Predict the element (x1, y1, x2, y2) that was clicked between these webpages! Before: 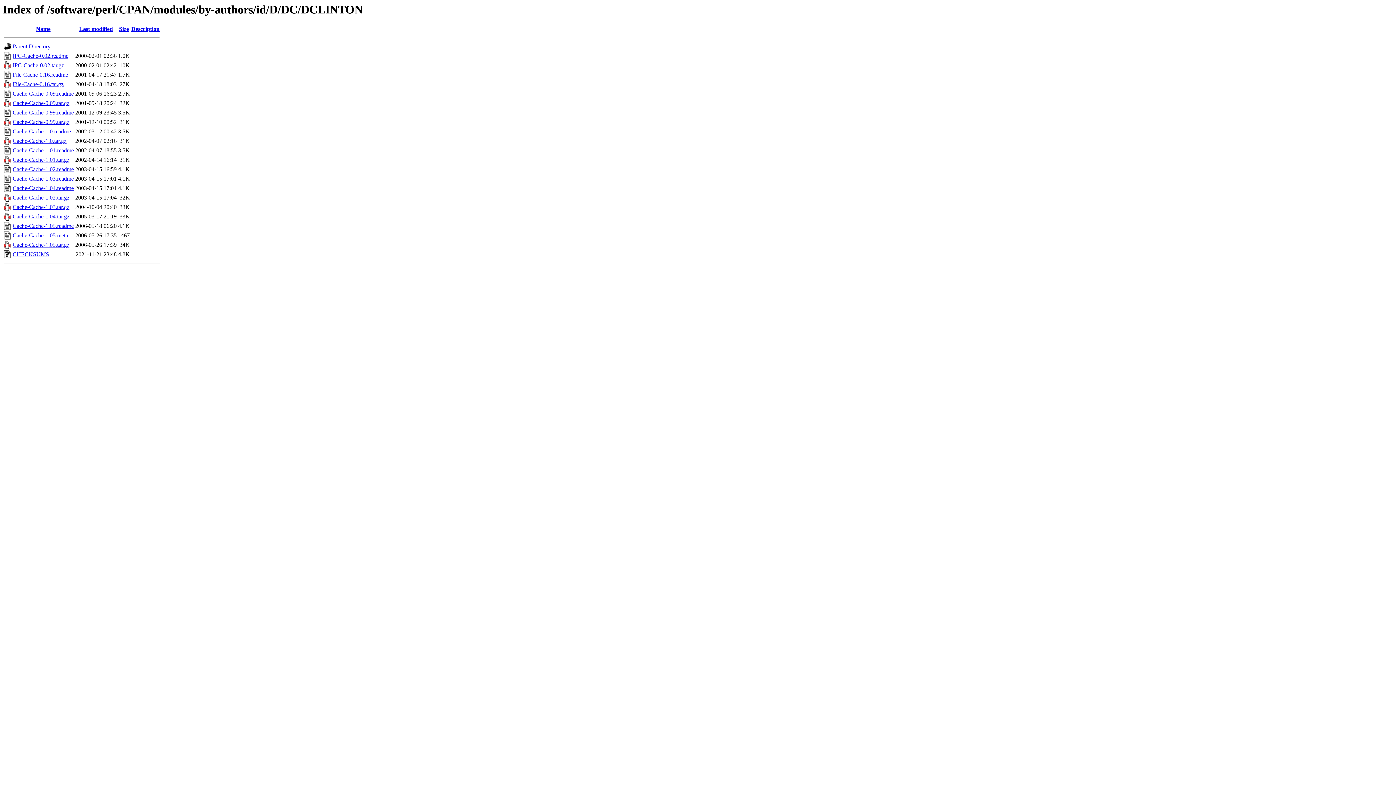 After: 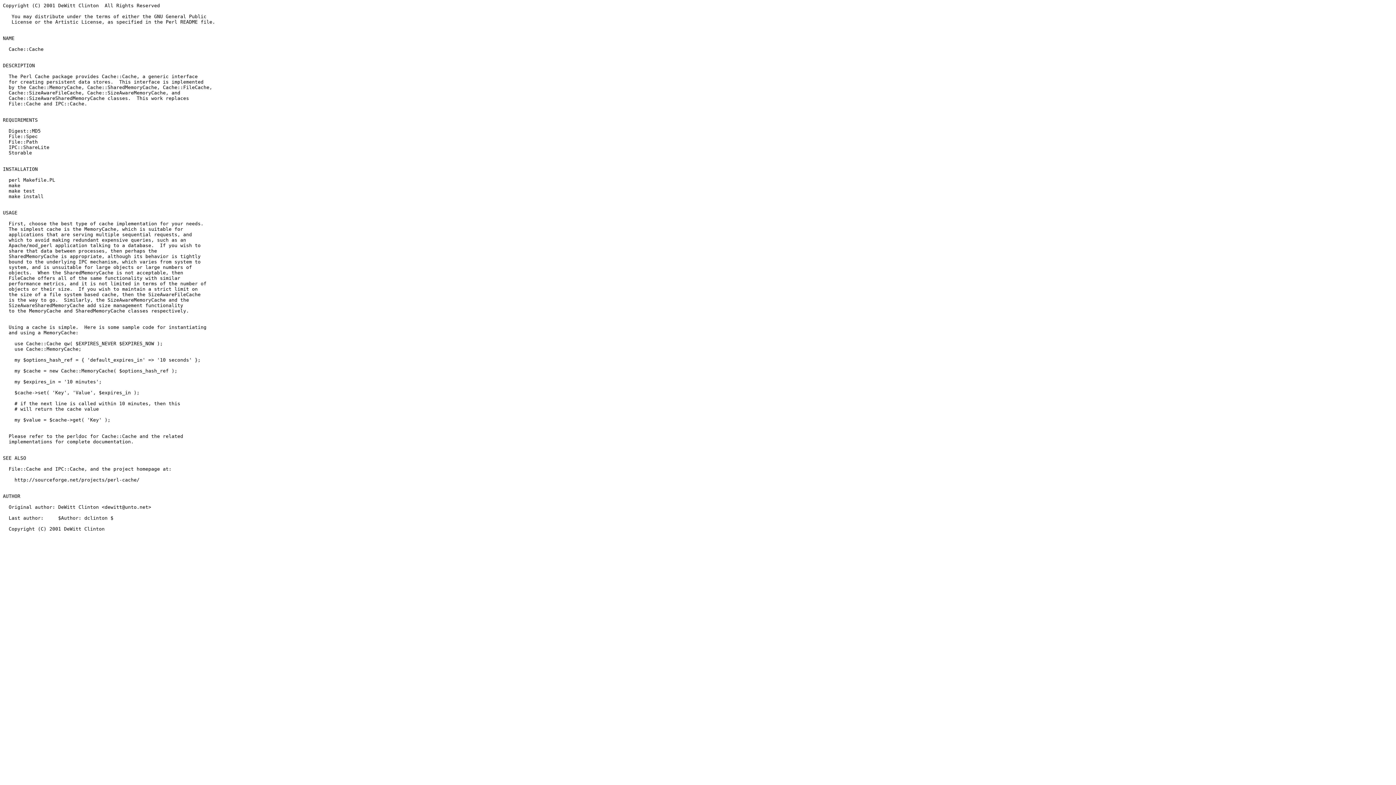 Action: label: Cache-Cache-0.09.readme bbox: (12, 90, 73, 96)